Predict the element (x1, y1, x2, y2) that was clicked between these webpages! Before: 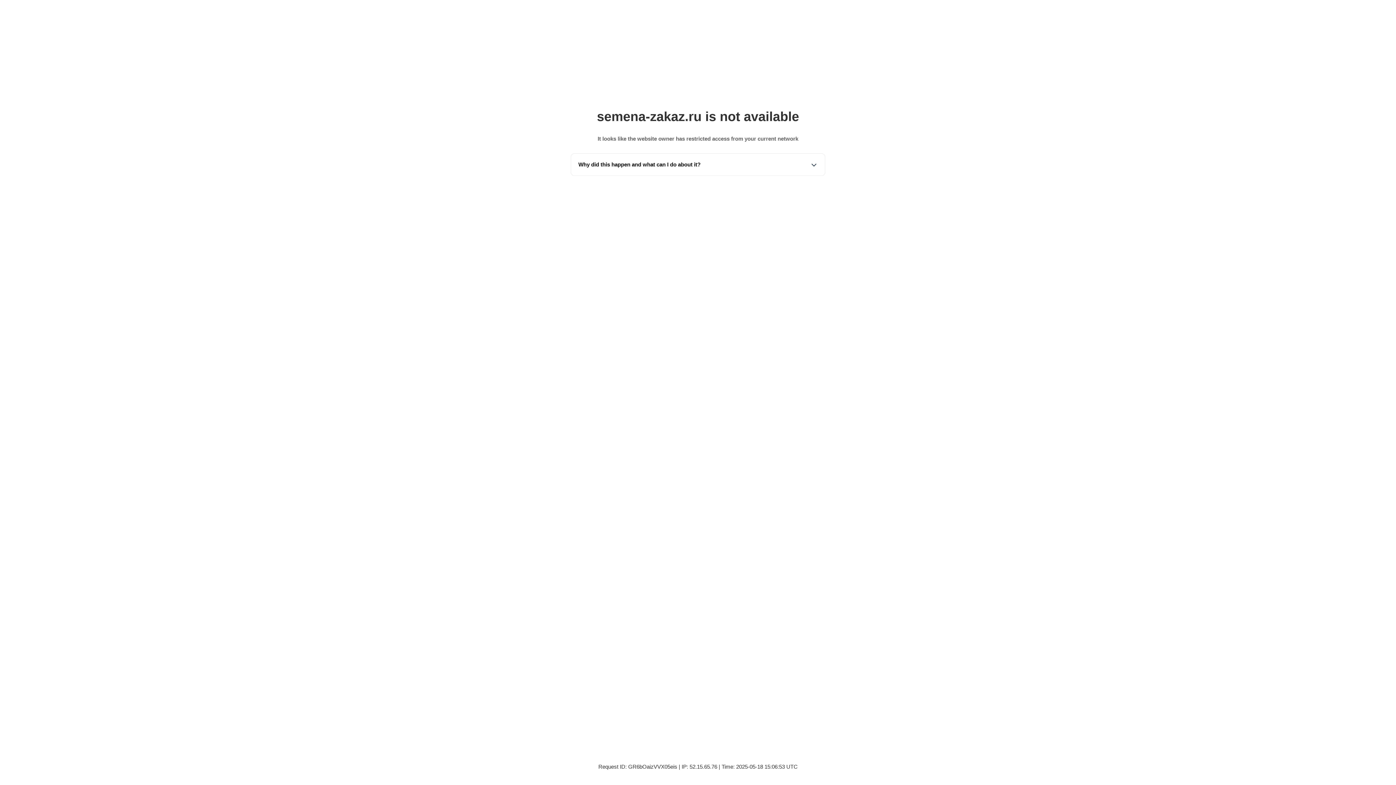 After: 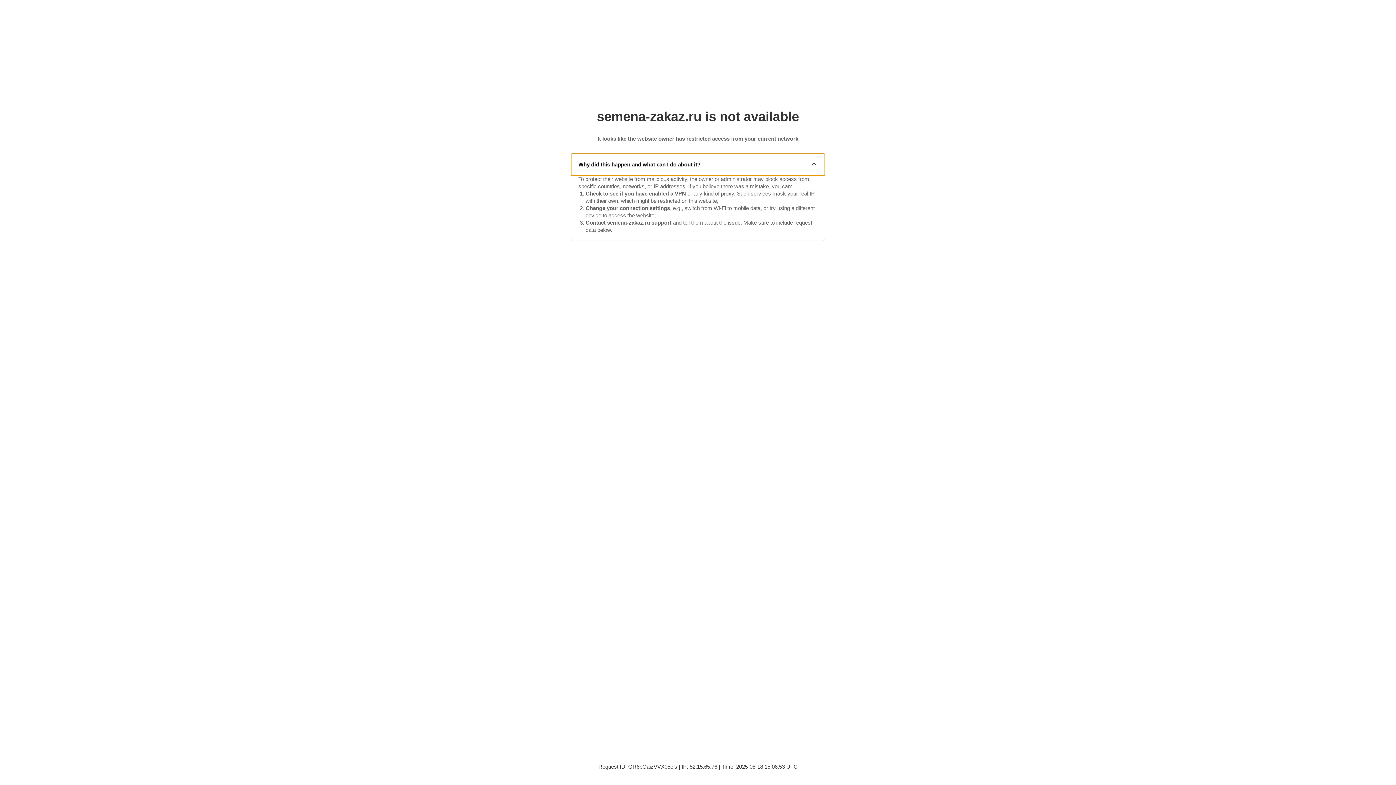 Action: label: Why did this happen and what can I do about it? bbox: (571, 153, 825, 175)